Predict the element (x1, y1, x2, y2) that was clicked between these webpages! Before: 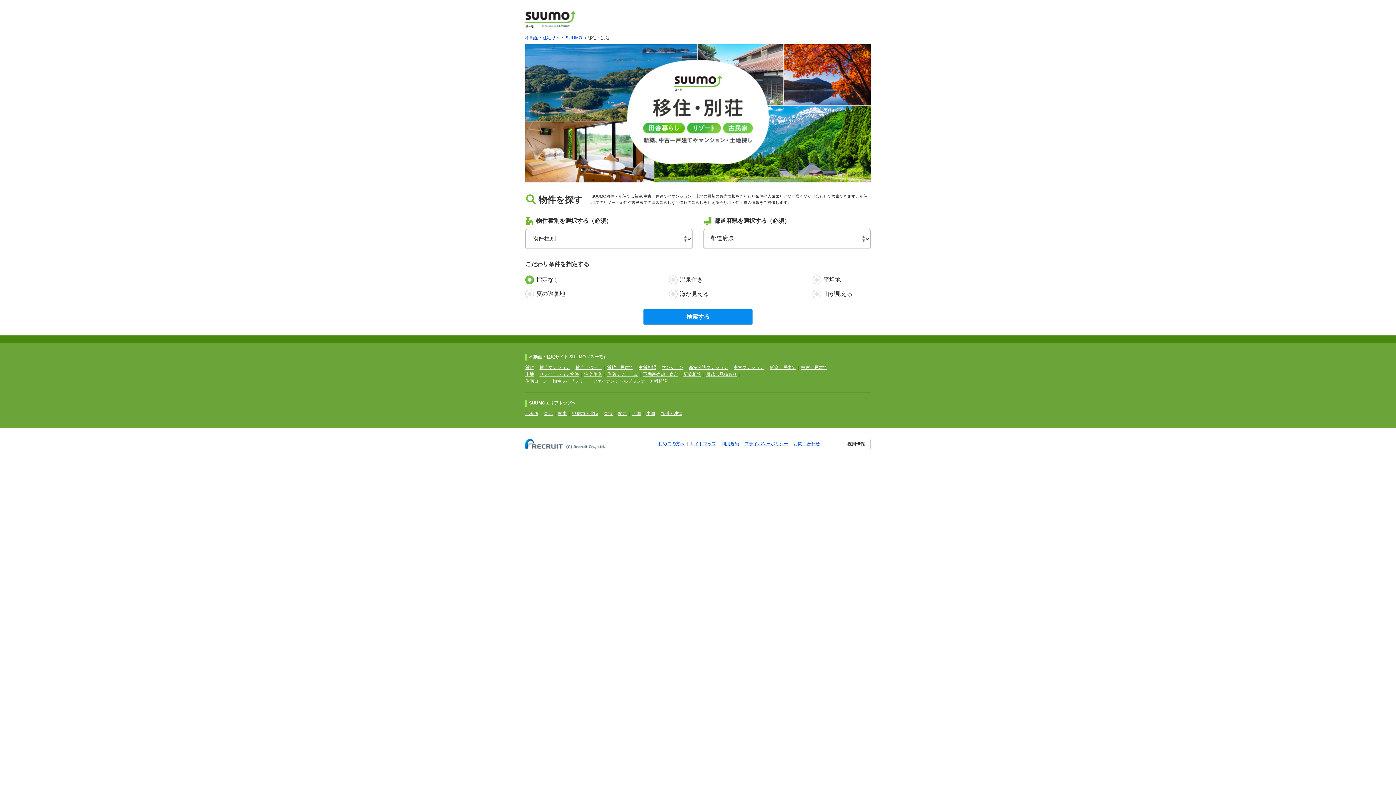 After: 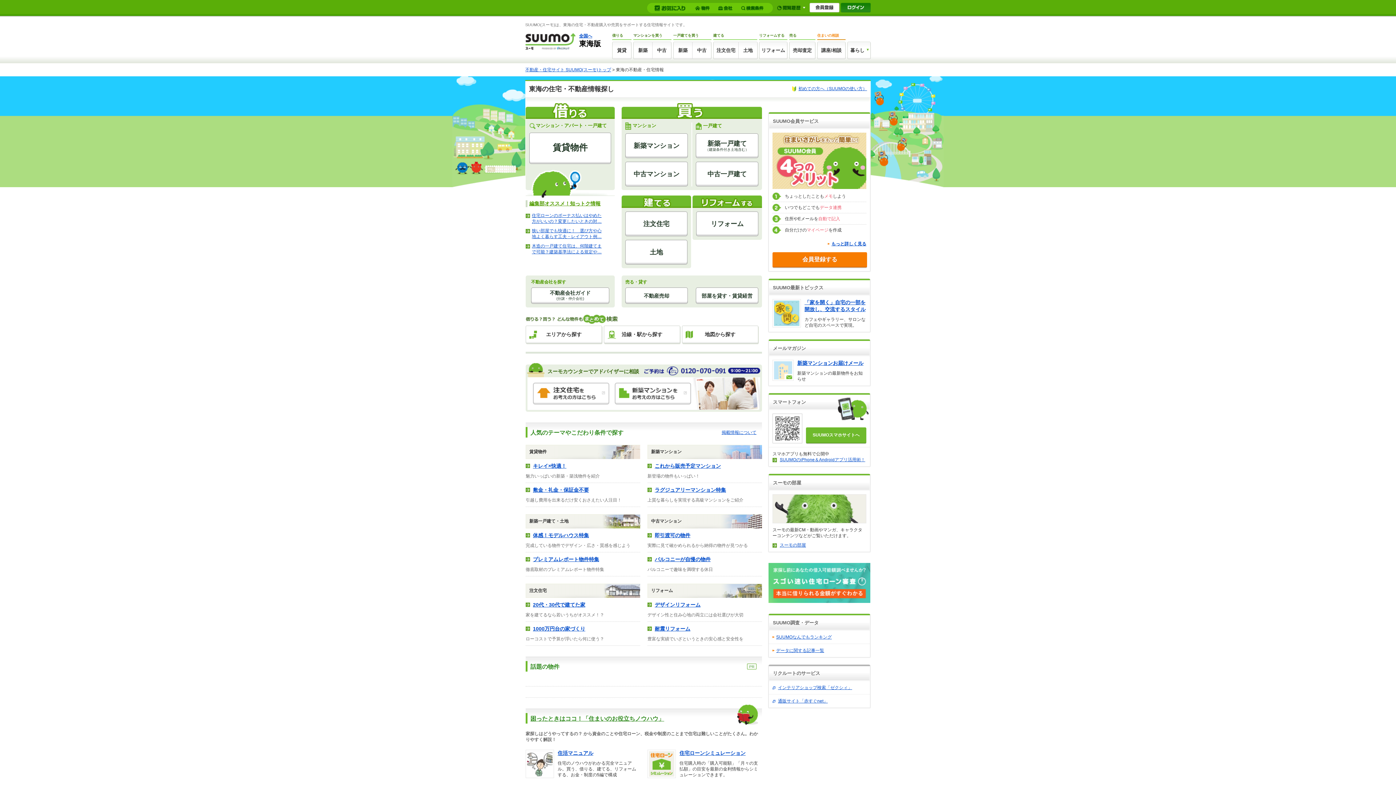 Action: bbox: (604, 411, 612, 416) label: 東海